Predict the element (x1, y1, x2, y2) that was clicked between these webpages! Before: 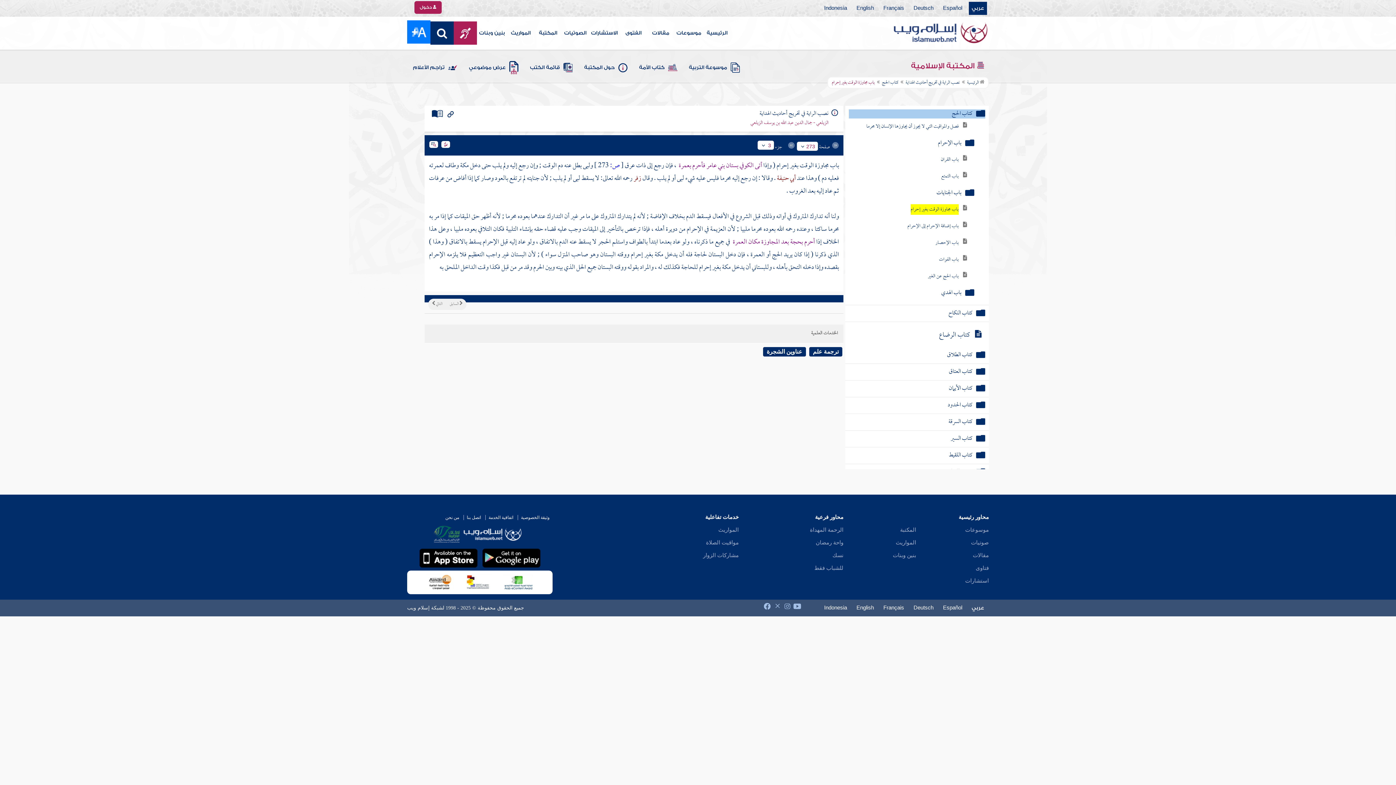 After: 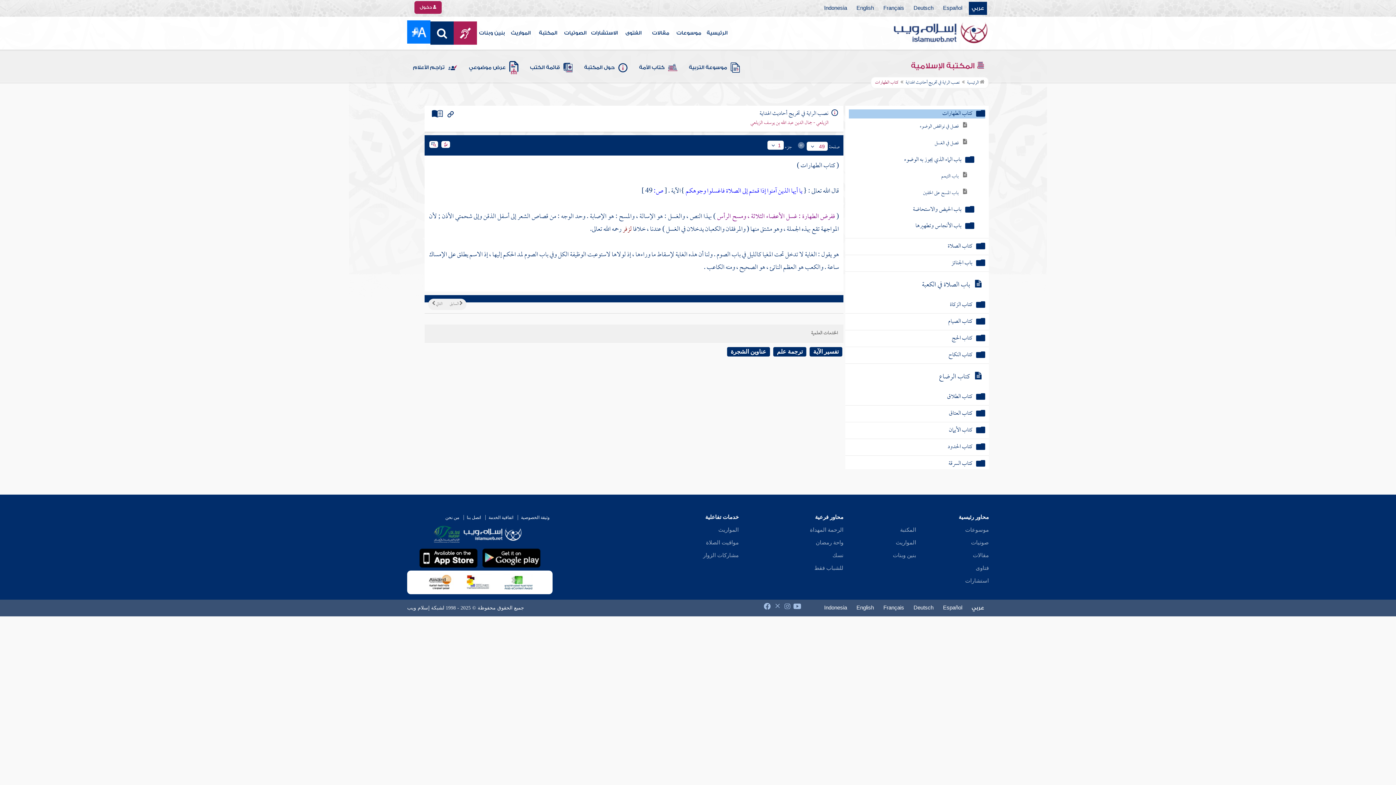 Action: bbox: (898, 78, 960, 87) label: نصب الراية في تخريج أحاديث الهداية